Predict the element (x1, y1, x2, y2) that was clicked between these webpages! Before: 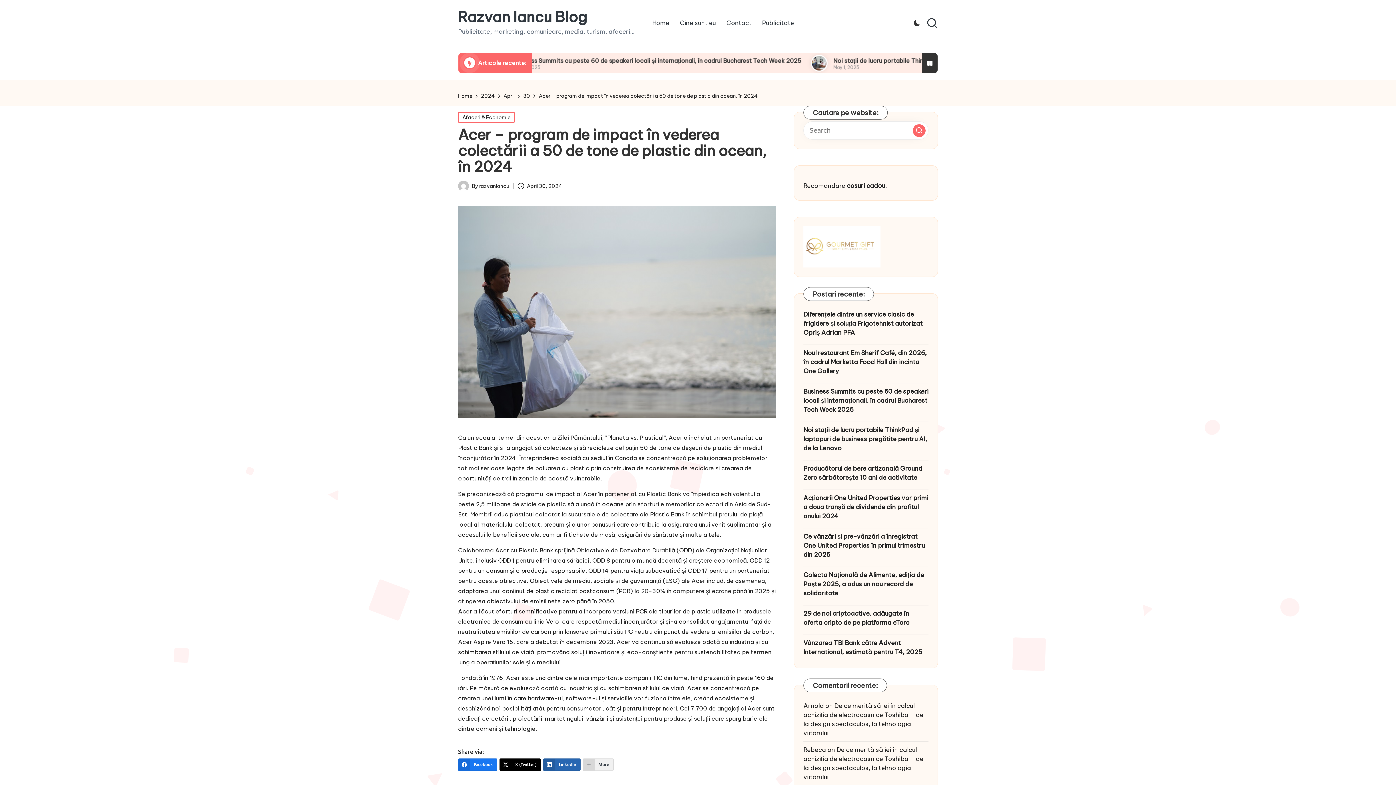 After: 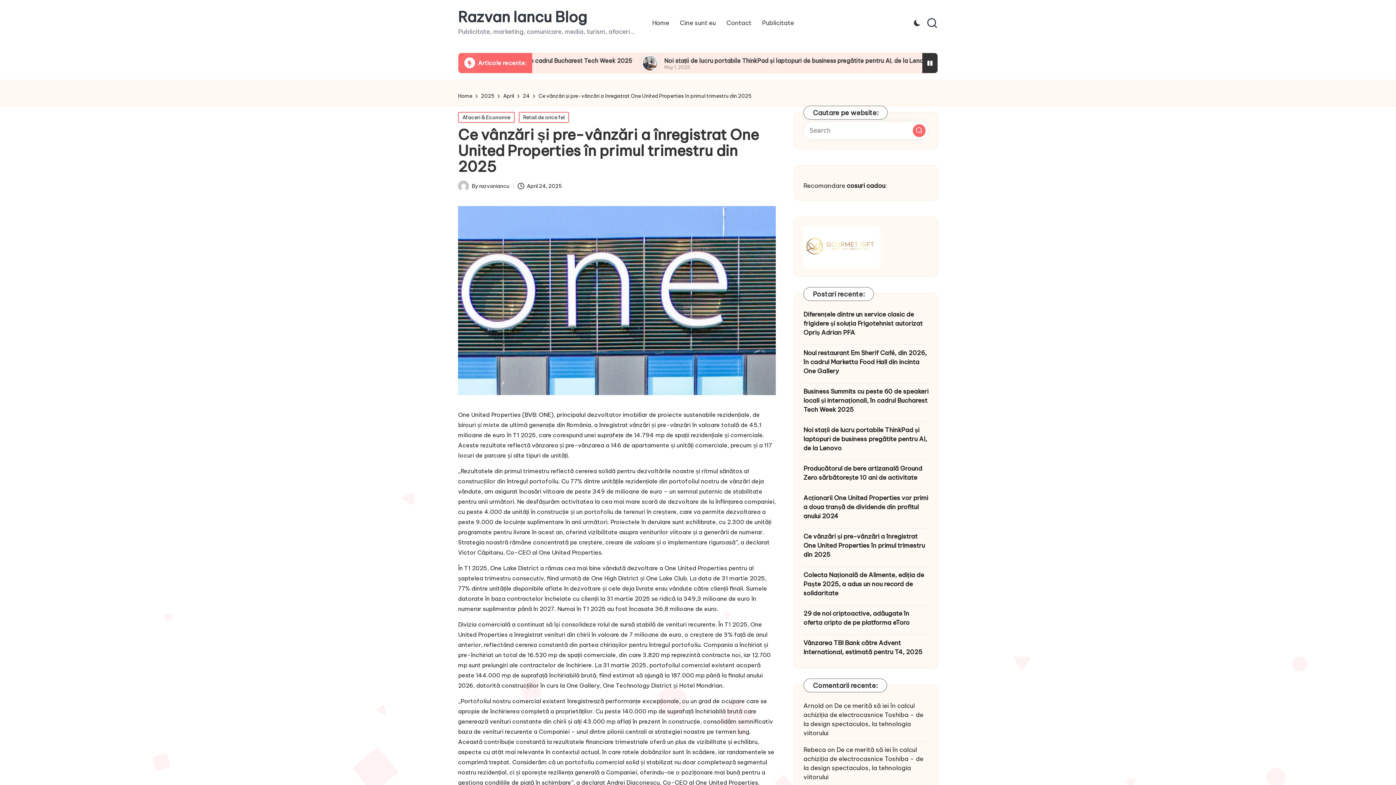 Action: bbox: (803, 532, 928, 559) label: Ce vânzări și pre-vânzări a înregistrat One United Properties în primul trimestru din 2025